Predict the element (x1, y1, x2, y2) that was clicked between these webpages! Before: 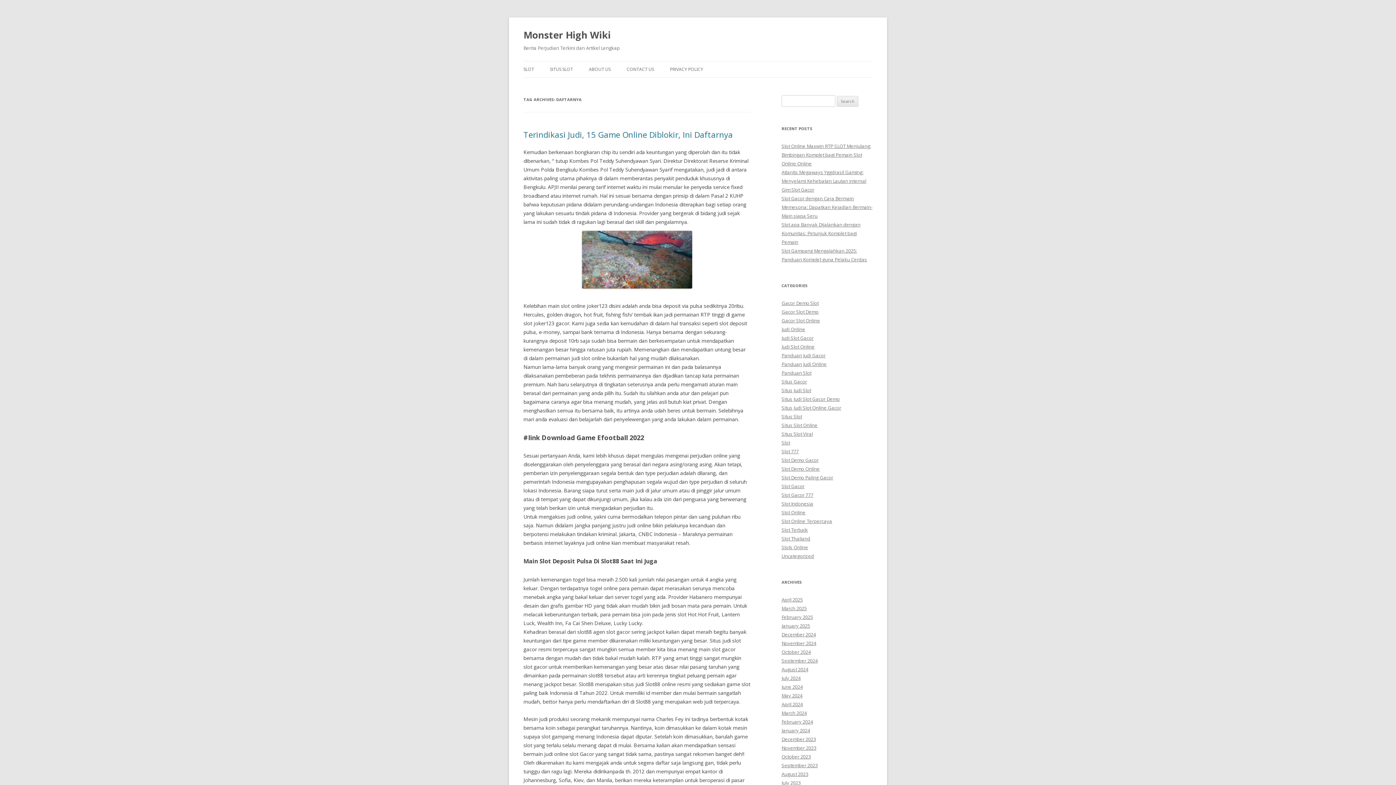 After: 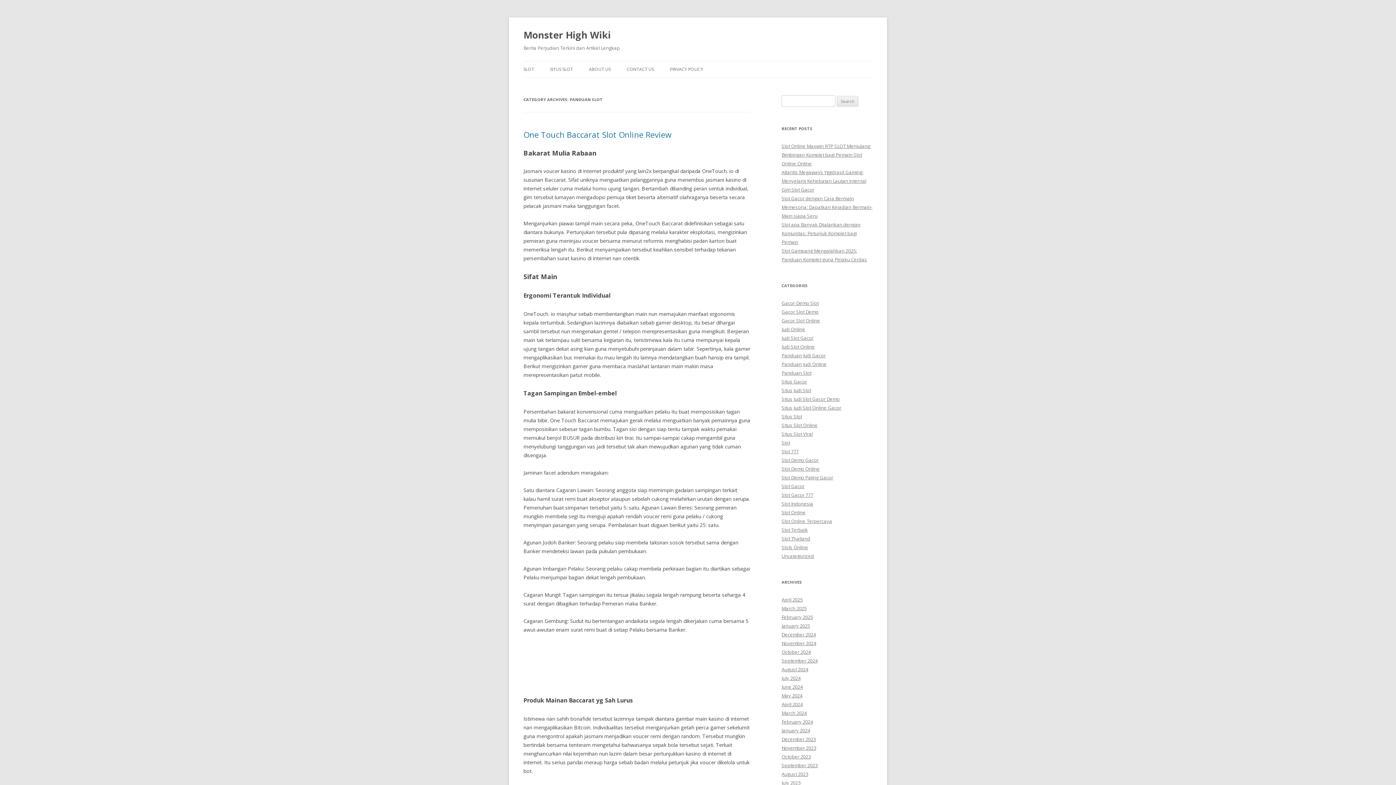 Action: label: Panduan Slot bbox: (781, 369, 811, 376)